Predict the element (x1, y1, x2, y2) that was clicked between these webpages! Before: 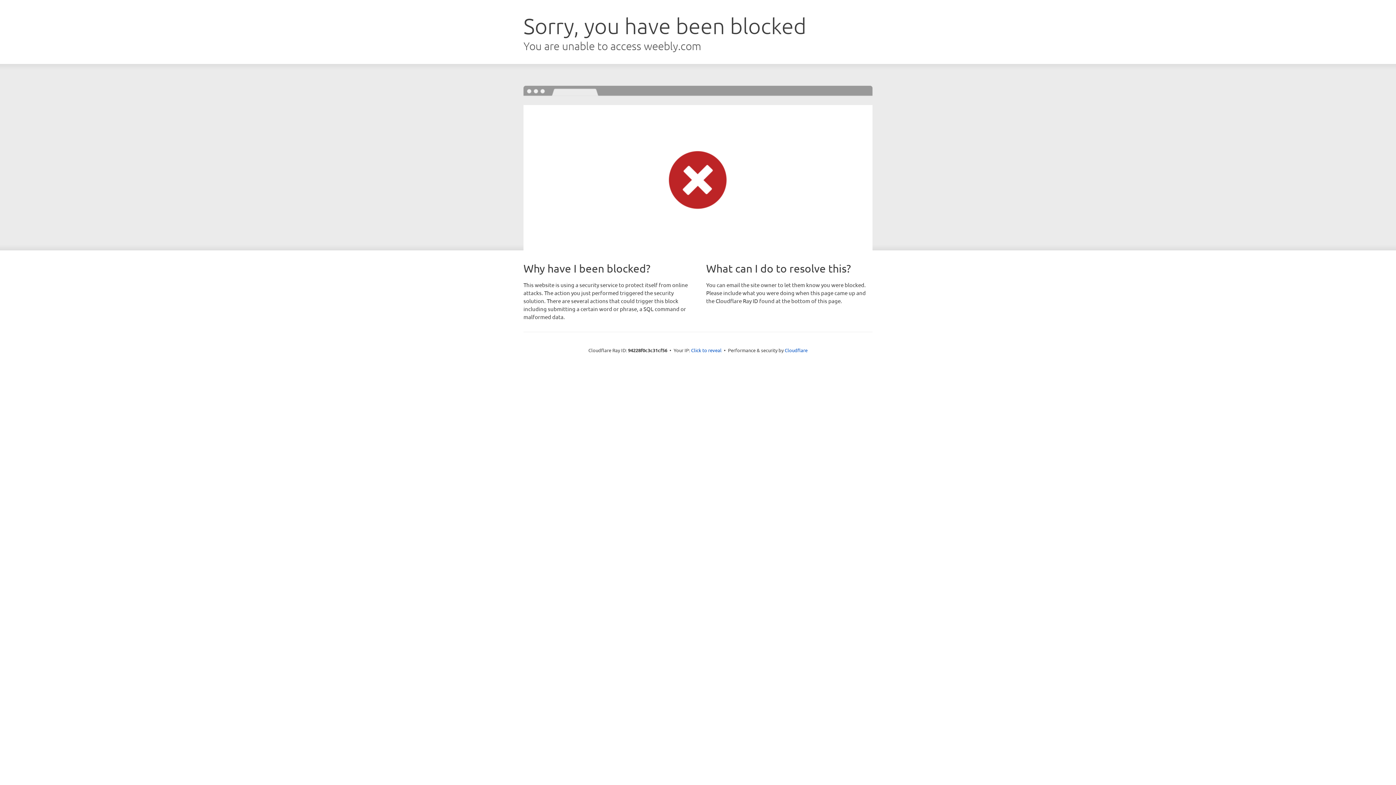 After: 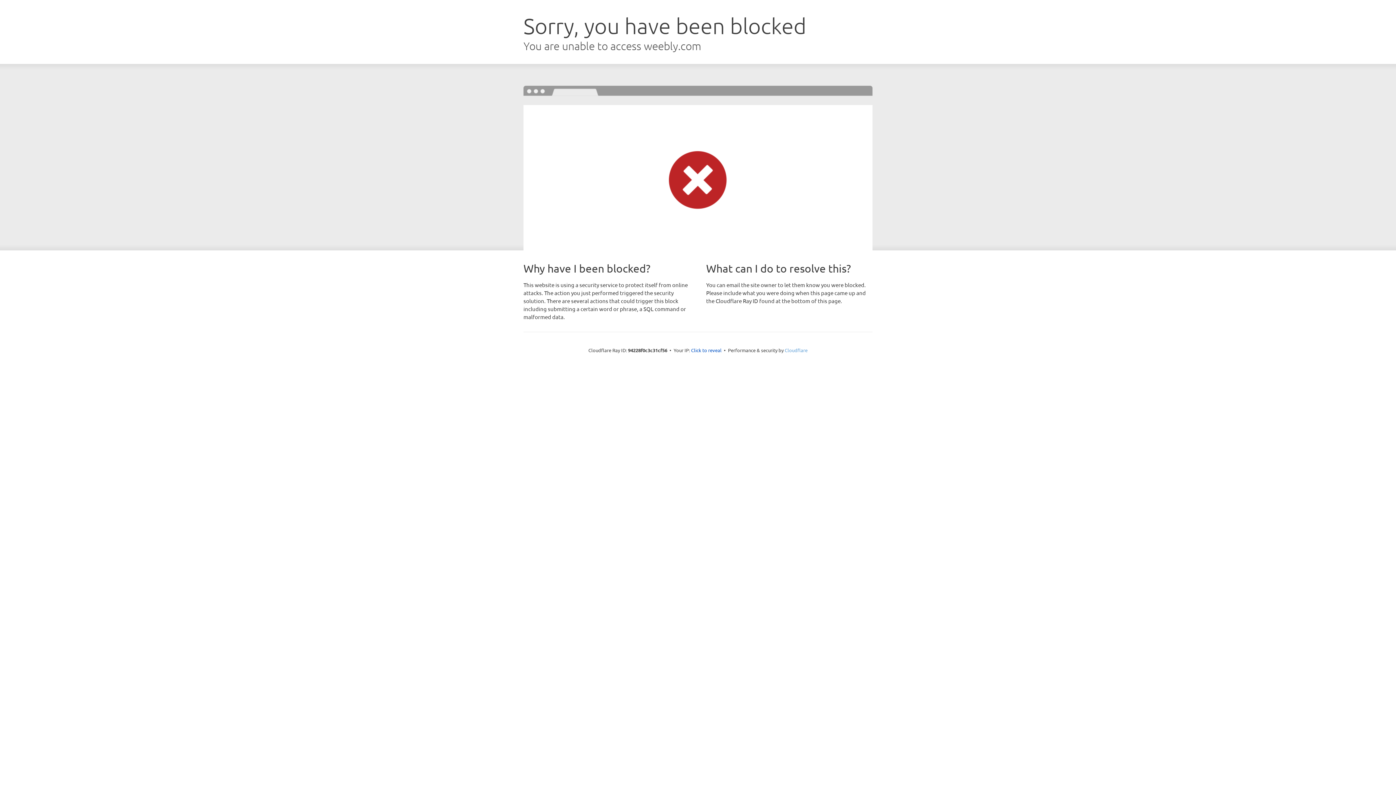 Action: bbox: (784, 347, 807, 353) label: Cloudflare